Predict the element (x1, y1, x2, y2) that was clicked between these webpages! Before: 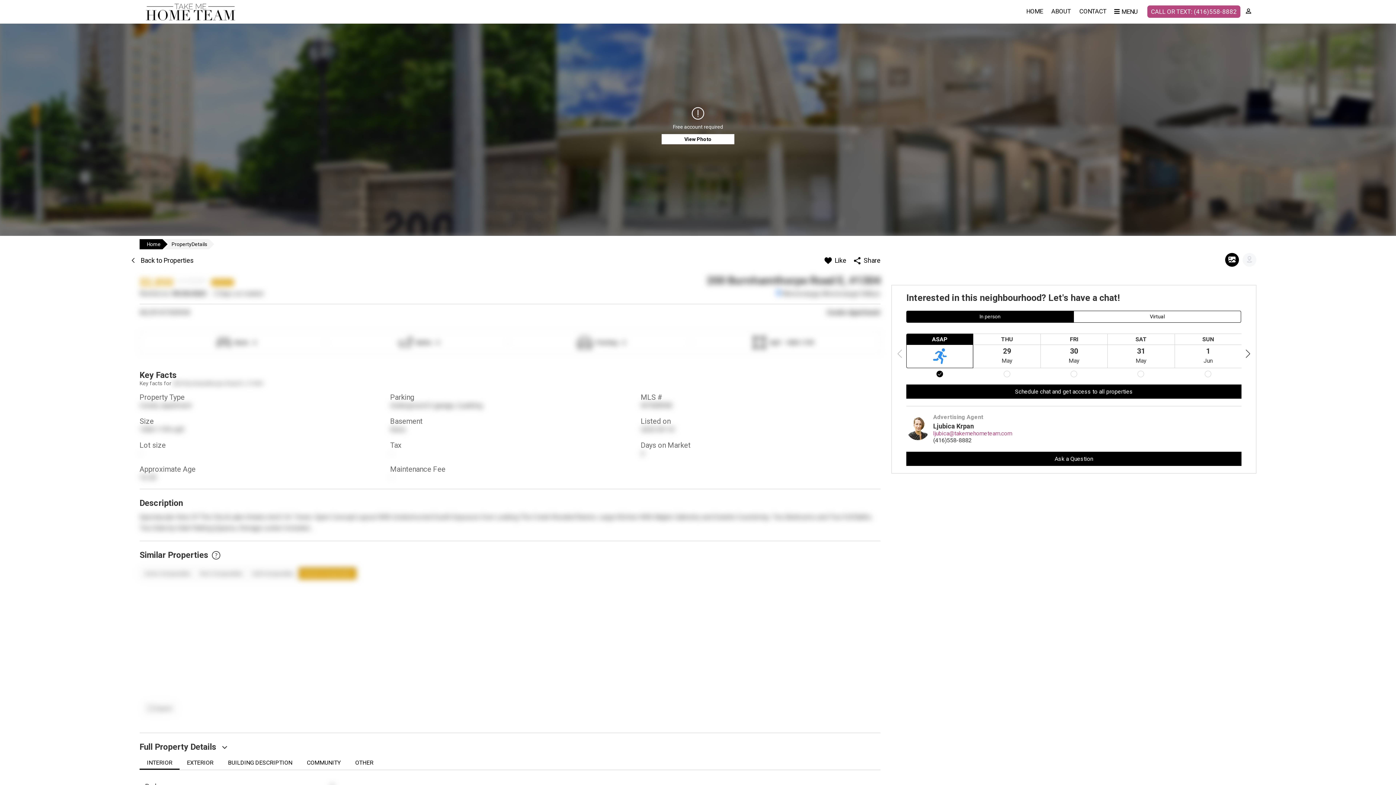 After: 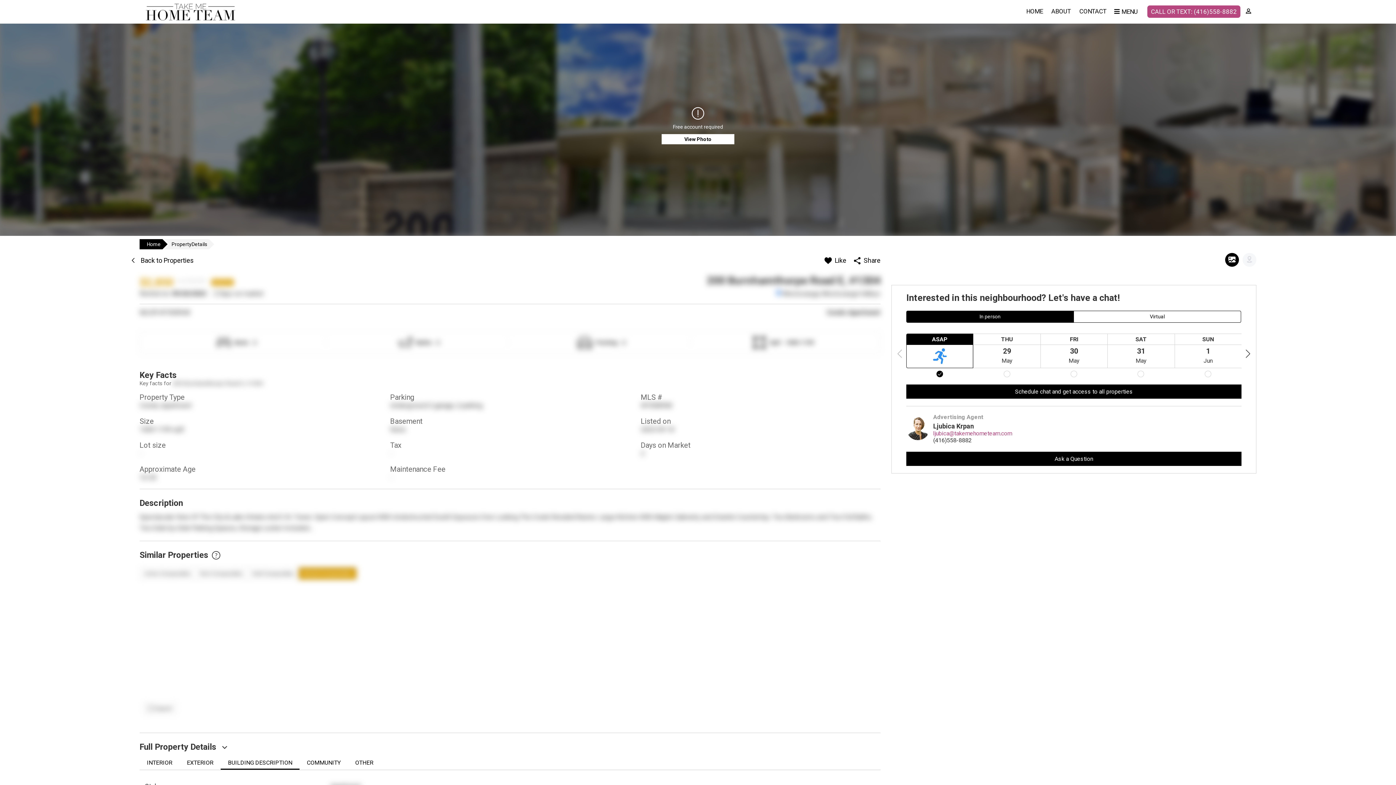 Action: label: BUILDING DESCRIPTION bbox: (220, 755, 299, 770)